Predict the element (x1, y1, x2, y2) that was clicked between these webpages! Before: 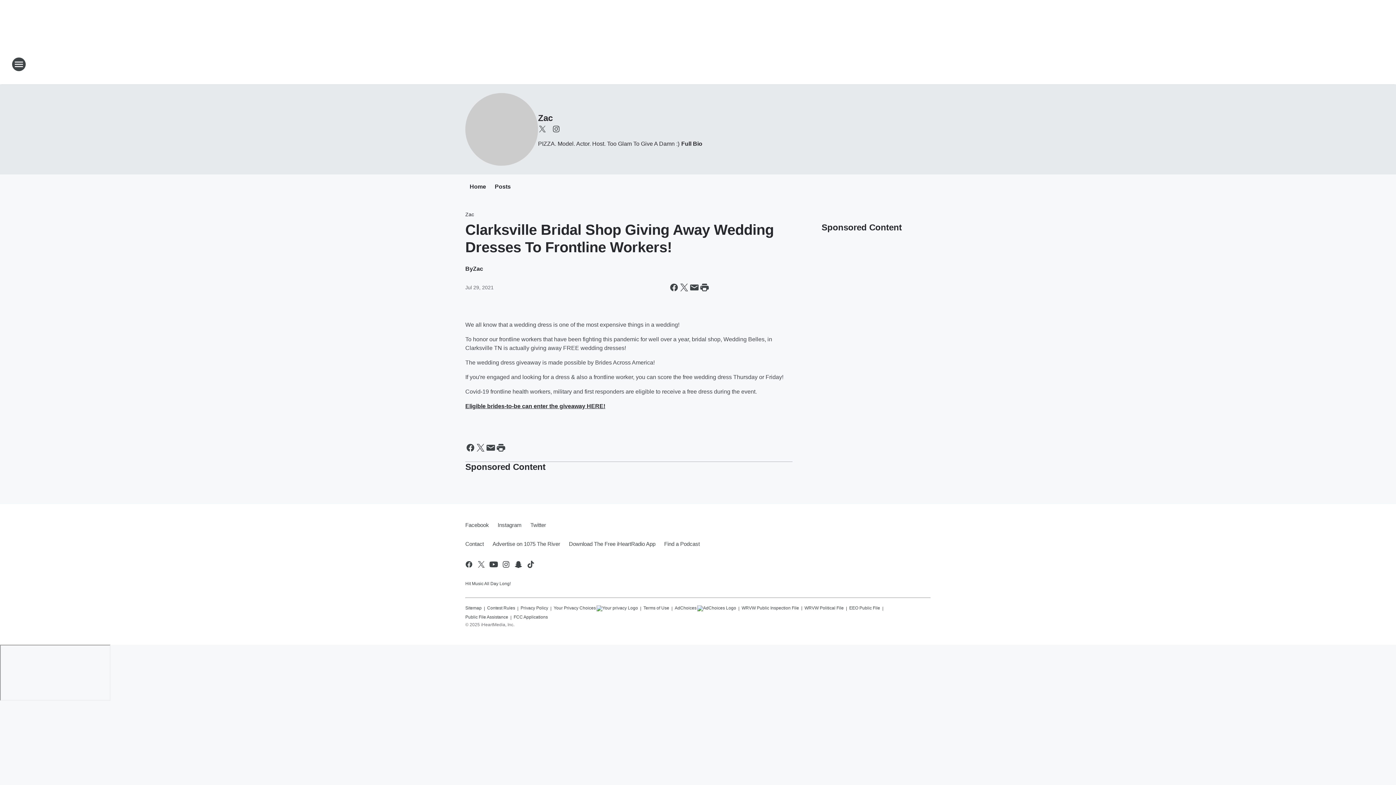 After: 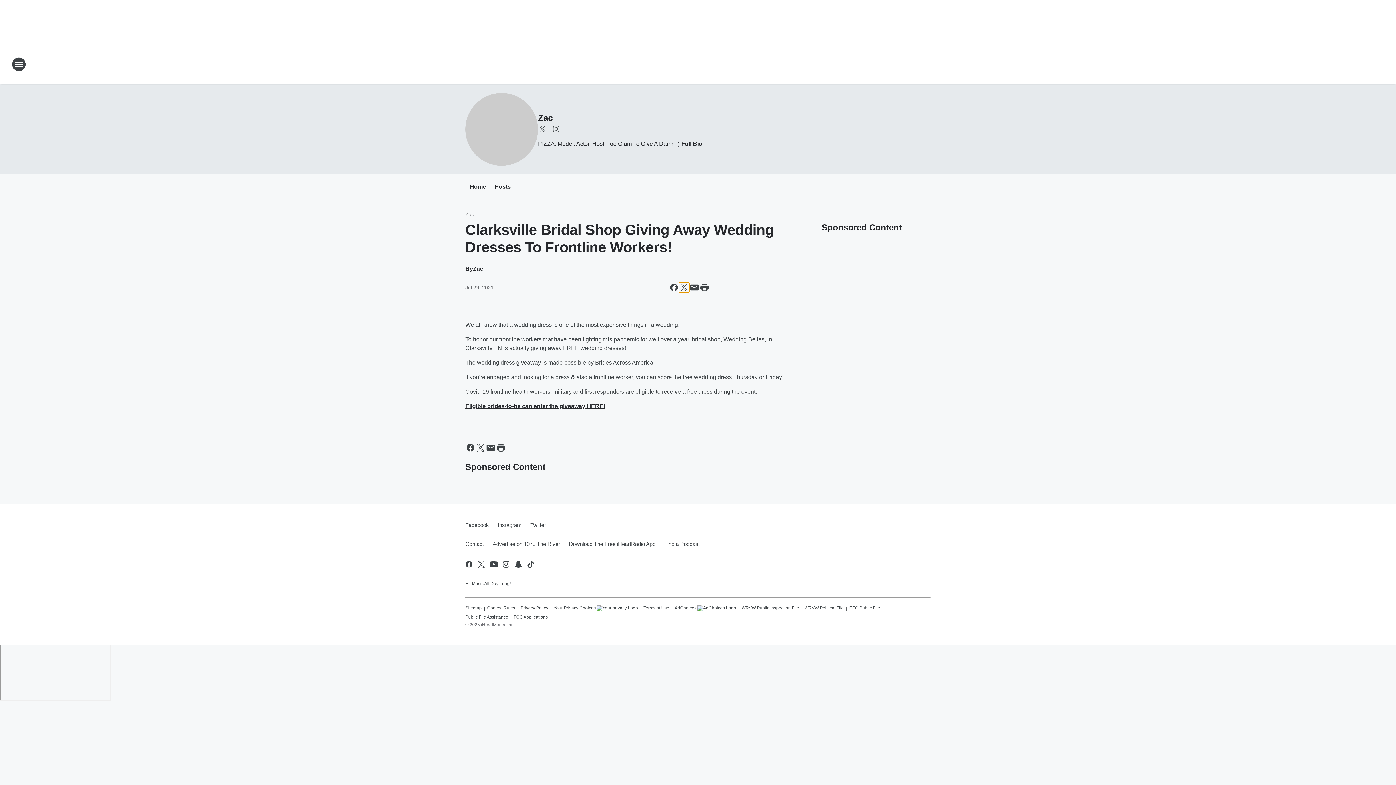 Action: label: Share this page on X bbox: (679, 282, 689, 292)